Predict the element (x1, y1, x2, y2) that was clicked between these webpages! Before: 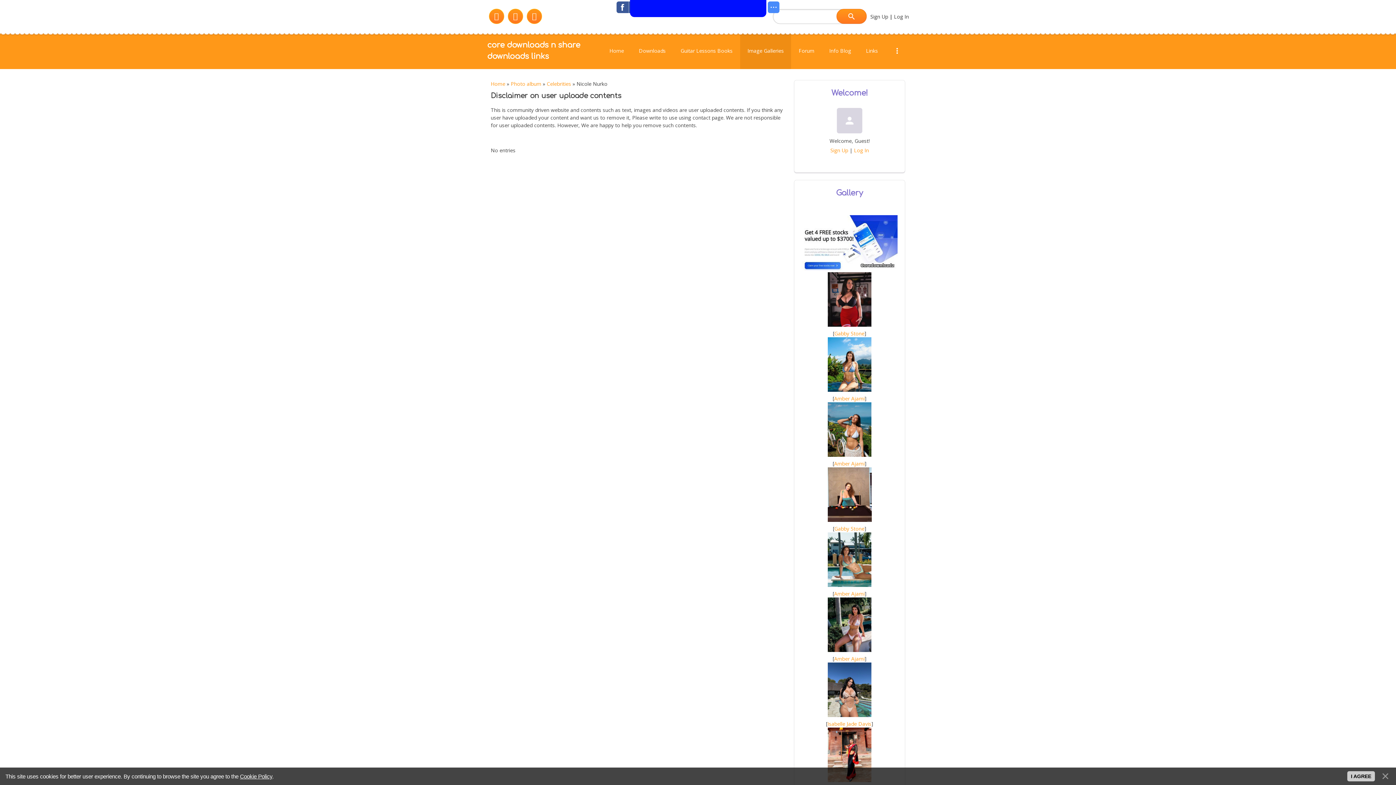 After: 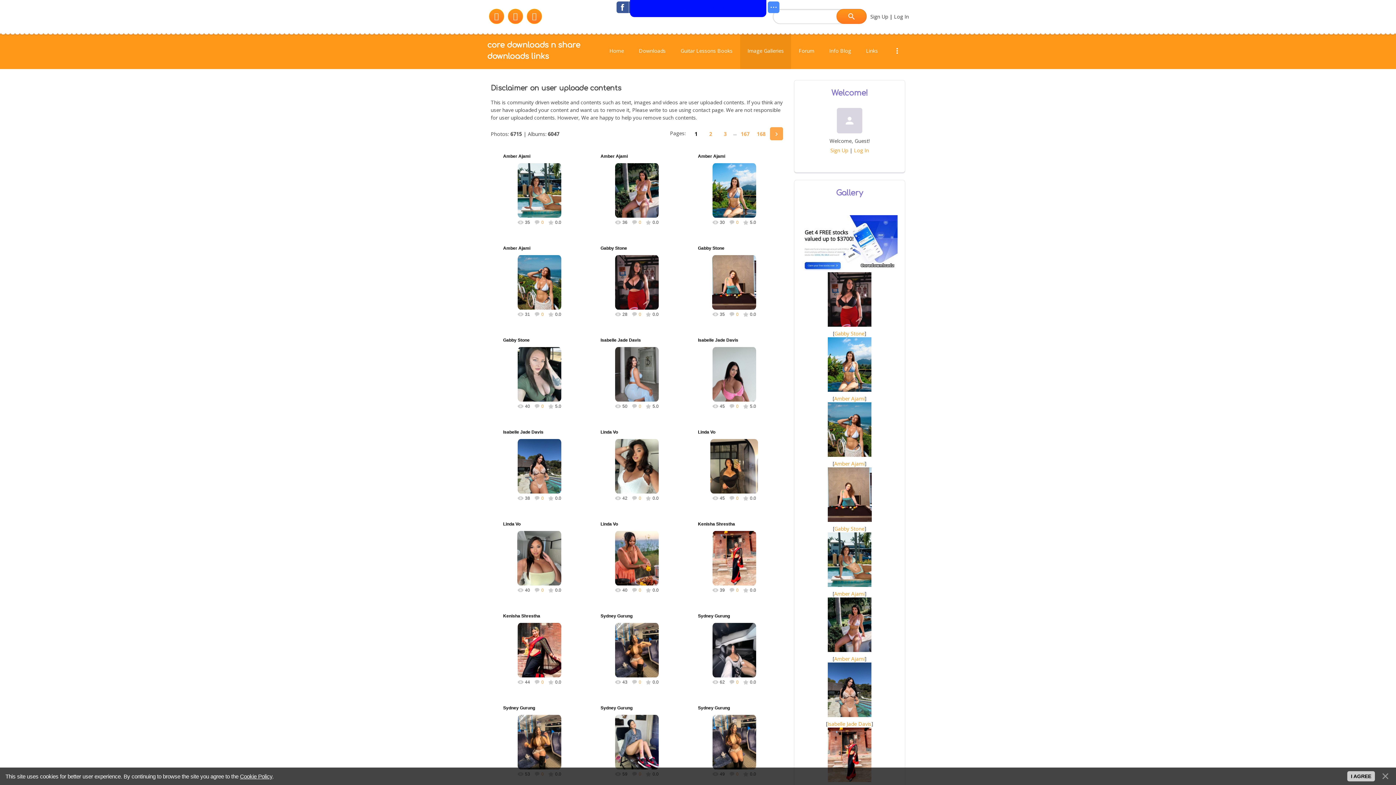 Action: label: Image Galleries bbox: (740, 32, 791, 68)